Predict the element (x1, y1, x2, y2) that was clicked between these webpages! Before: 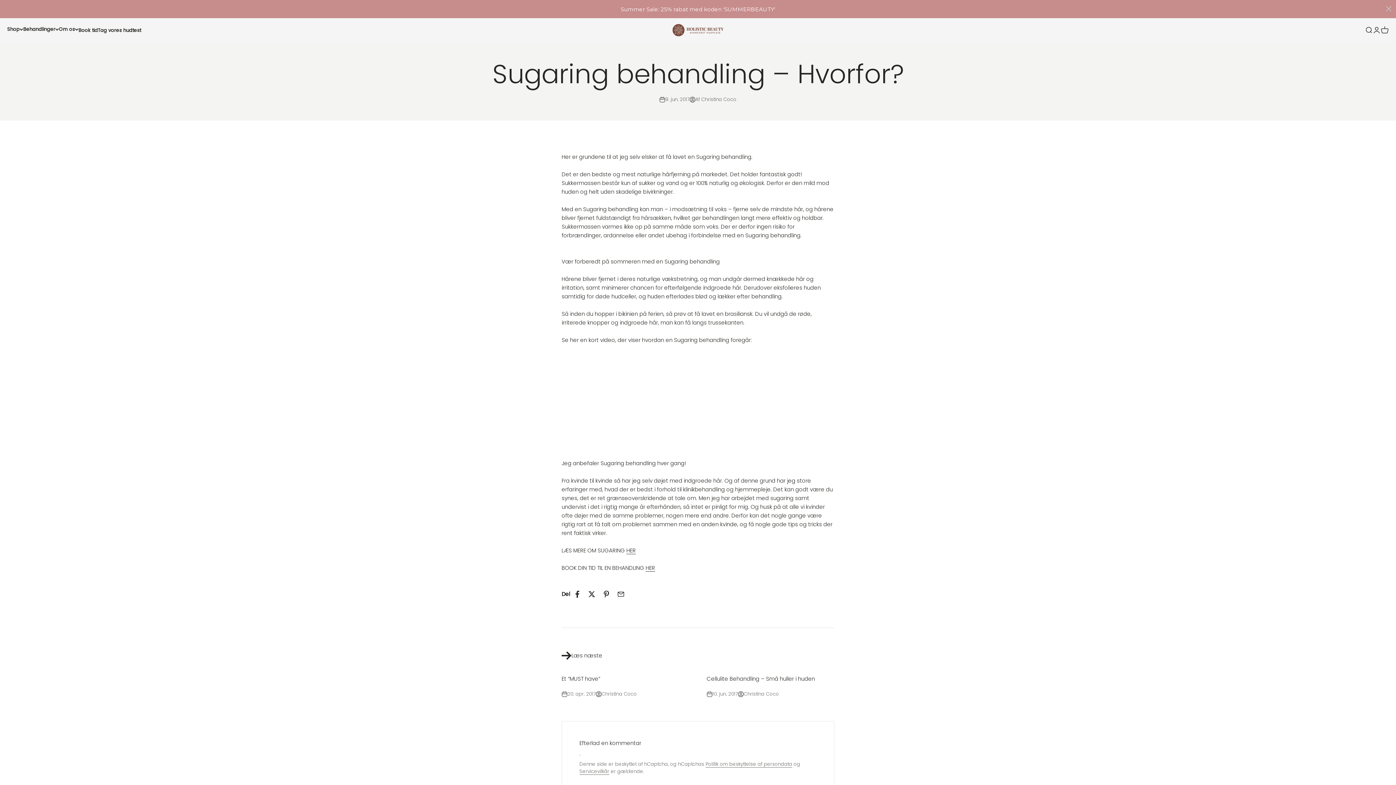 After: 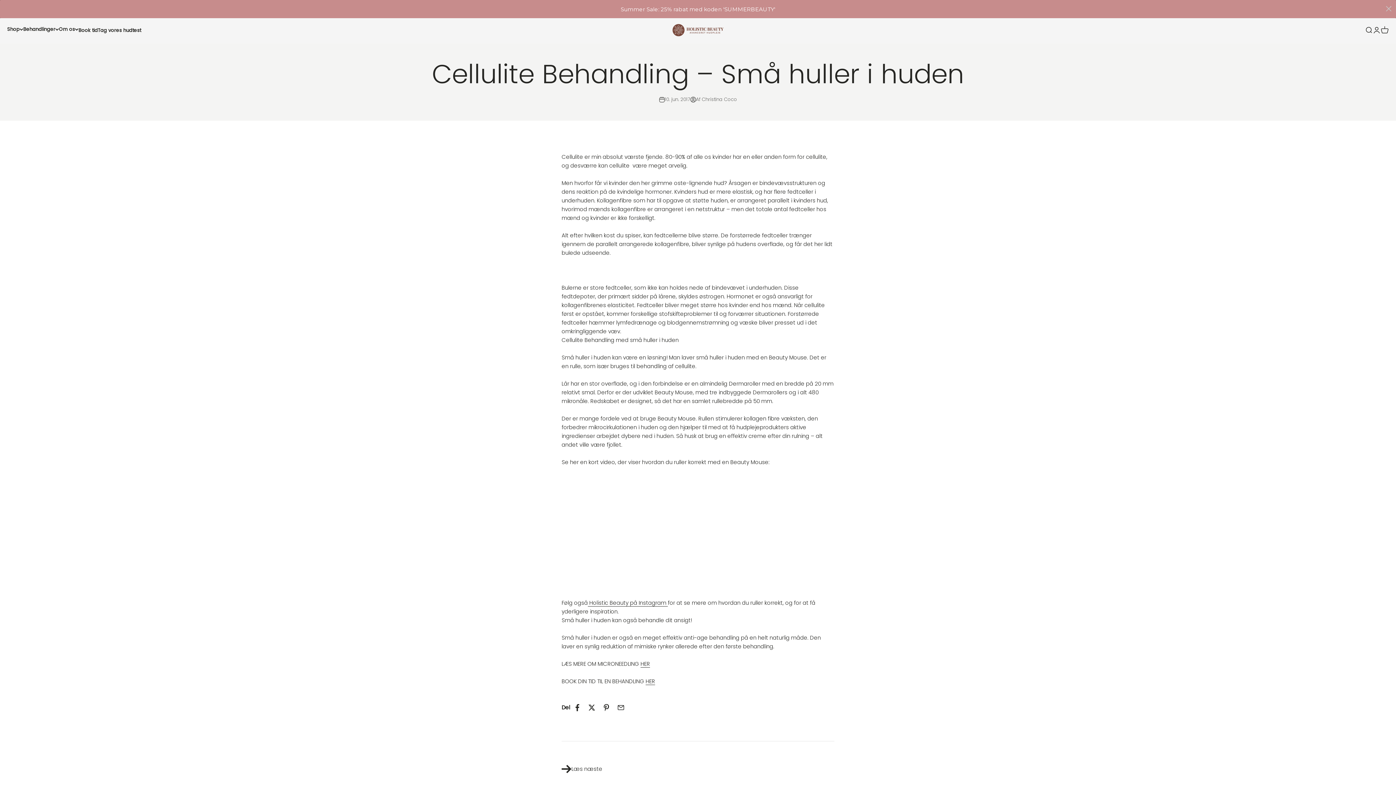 Action: bbox: (706, 675, 815, 682) label: Cellulite Behandling – Små huller i huden